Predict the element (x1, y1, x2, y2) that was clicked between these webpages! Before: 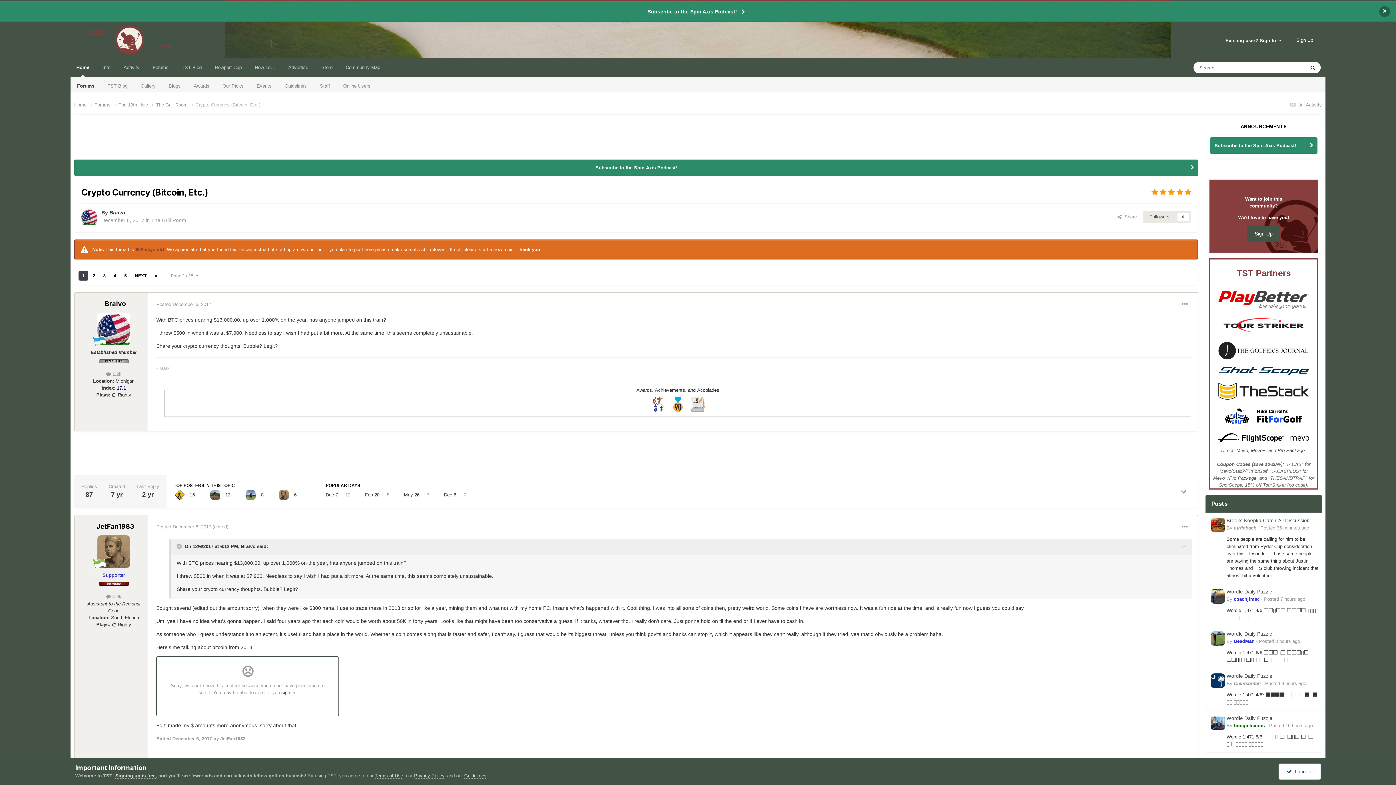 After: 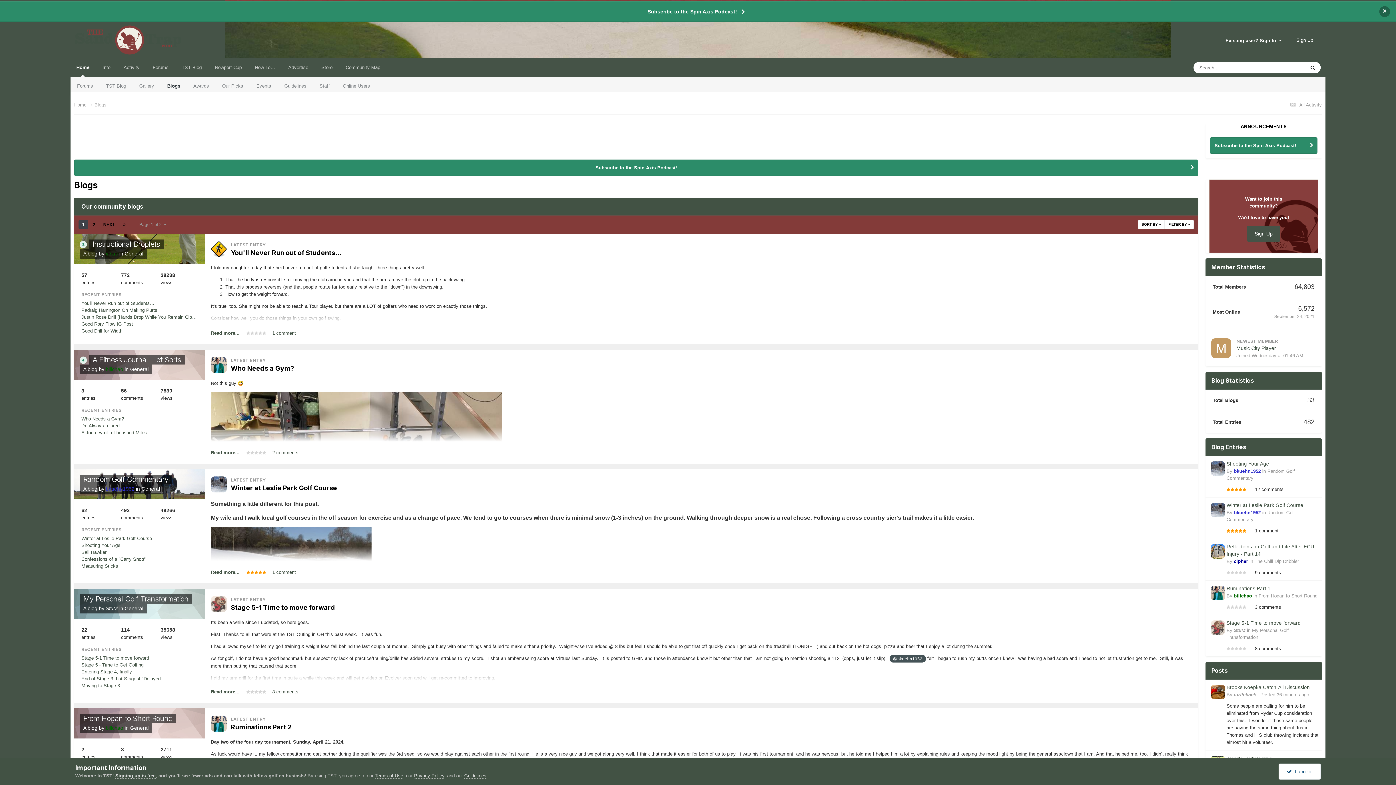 Action: label: Blogs bbox: (162, 77, 187, 95)